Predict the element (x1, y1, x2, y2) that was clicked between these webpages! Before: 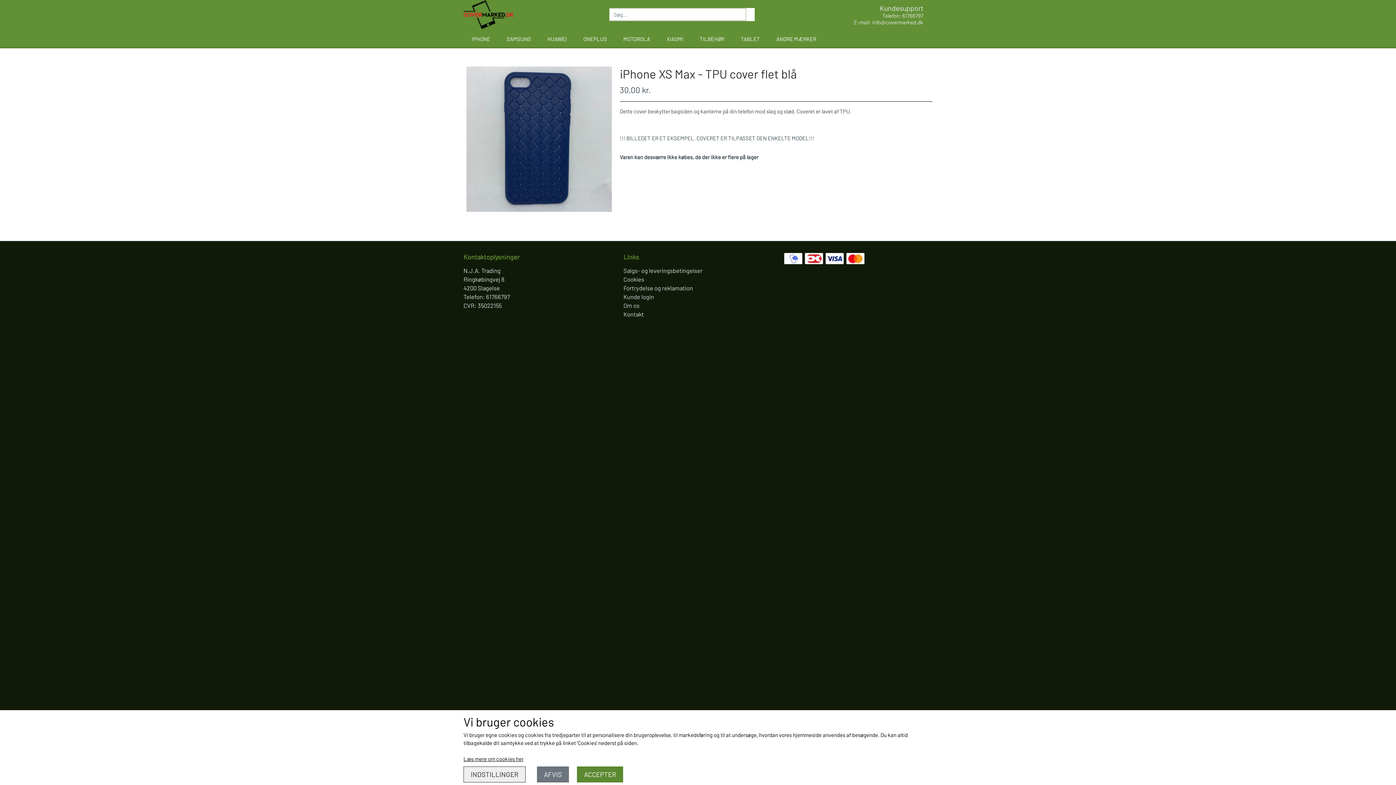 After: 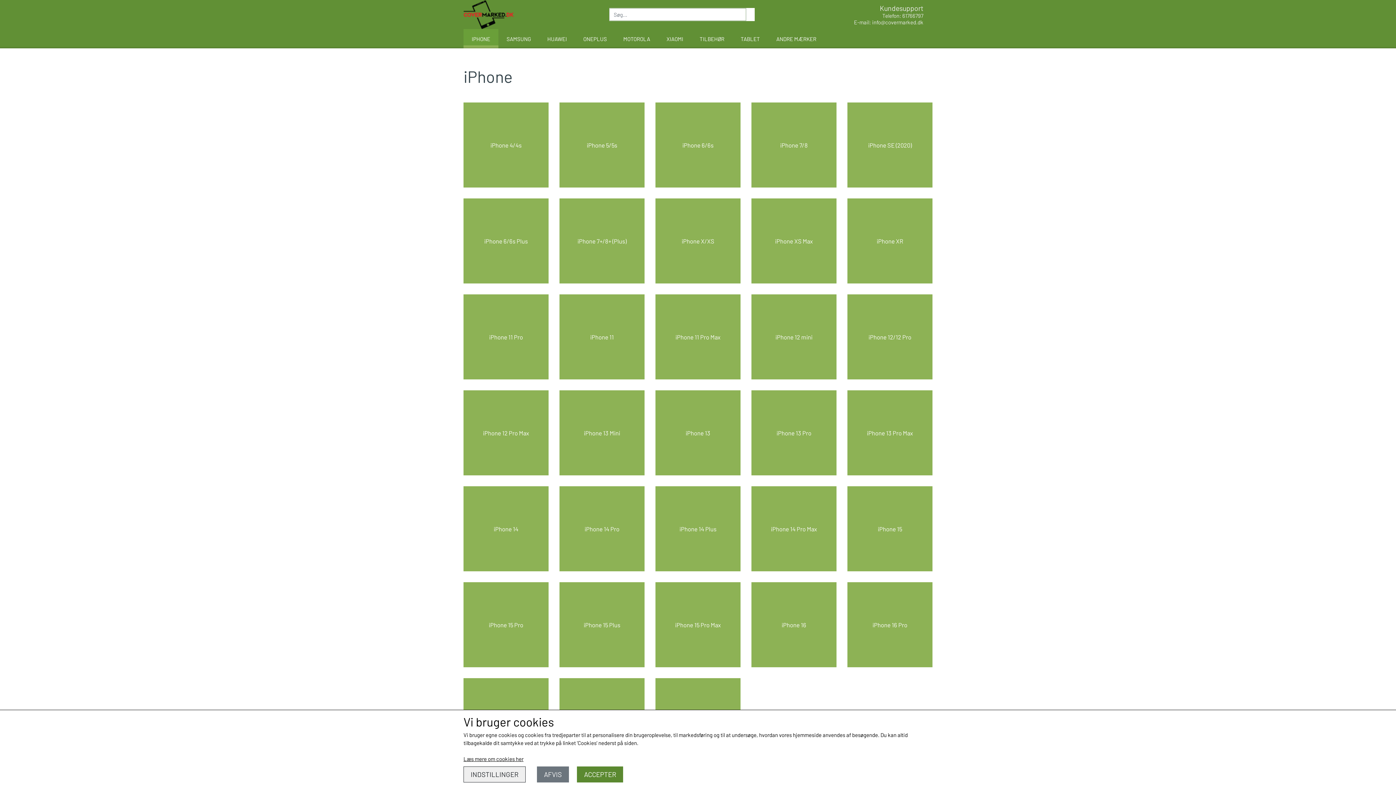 Action: bbox: (463, 29, 498, 48) label: IPHONE